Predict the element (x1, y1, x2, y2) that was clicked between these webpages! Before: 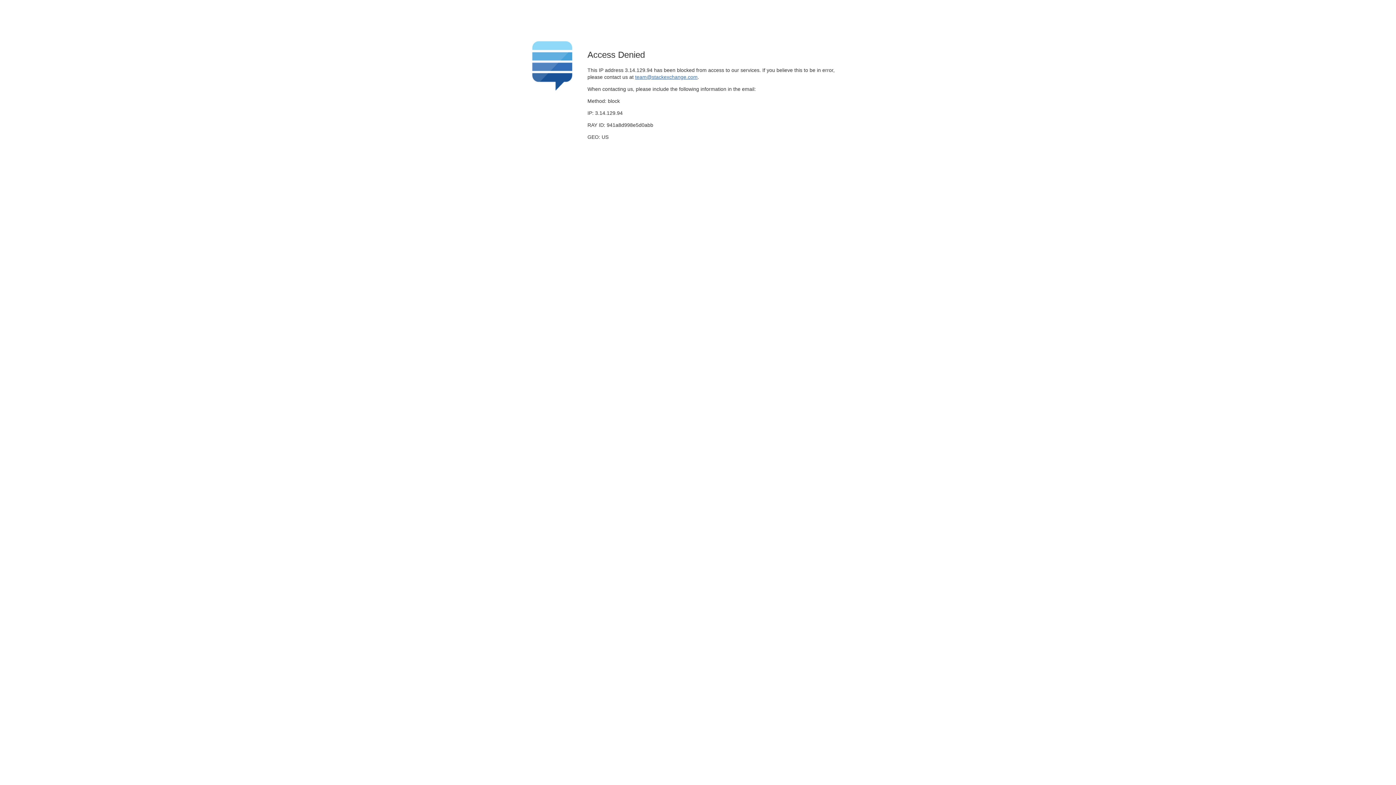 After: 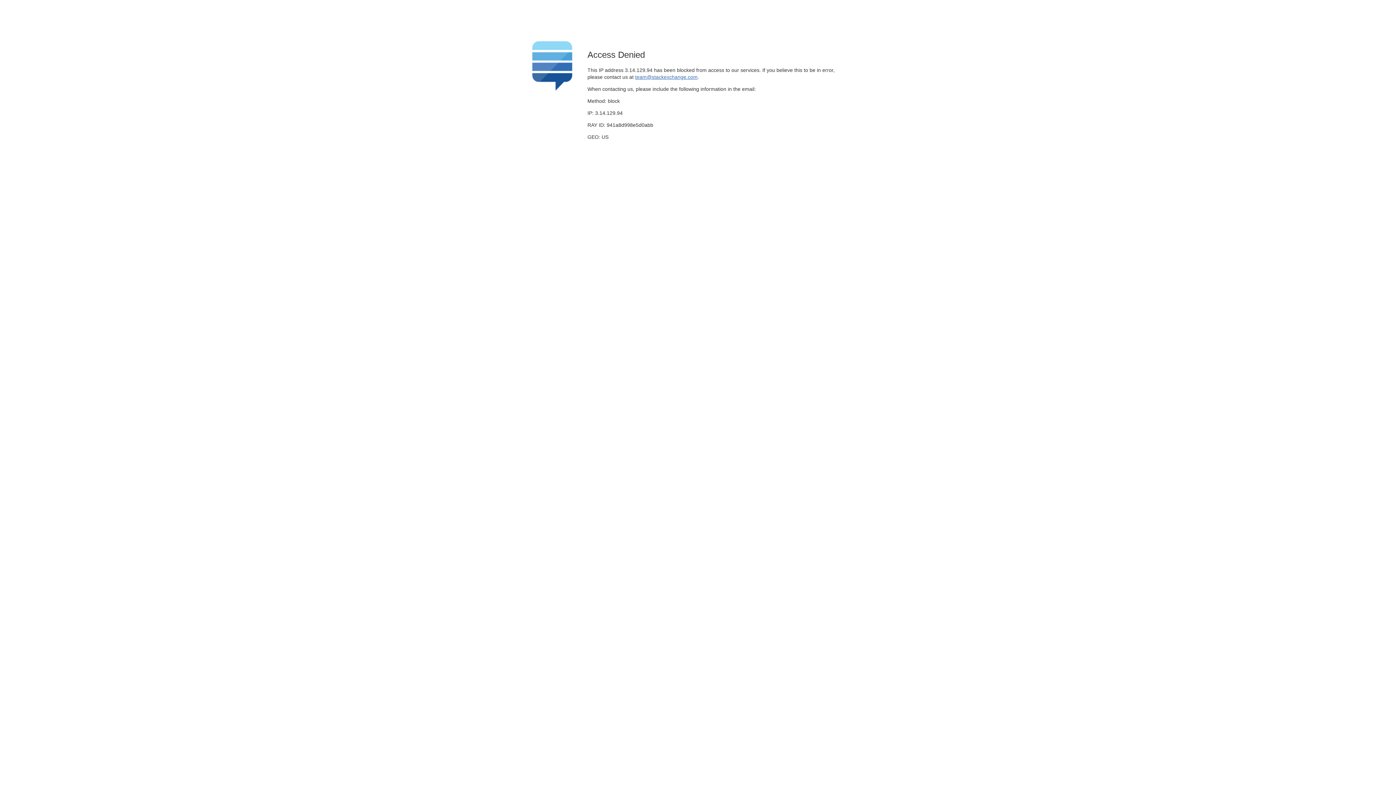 Action: bbox: (635, 74, 697, 79) label: team@stackexchange.com